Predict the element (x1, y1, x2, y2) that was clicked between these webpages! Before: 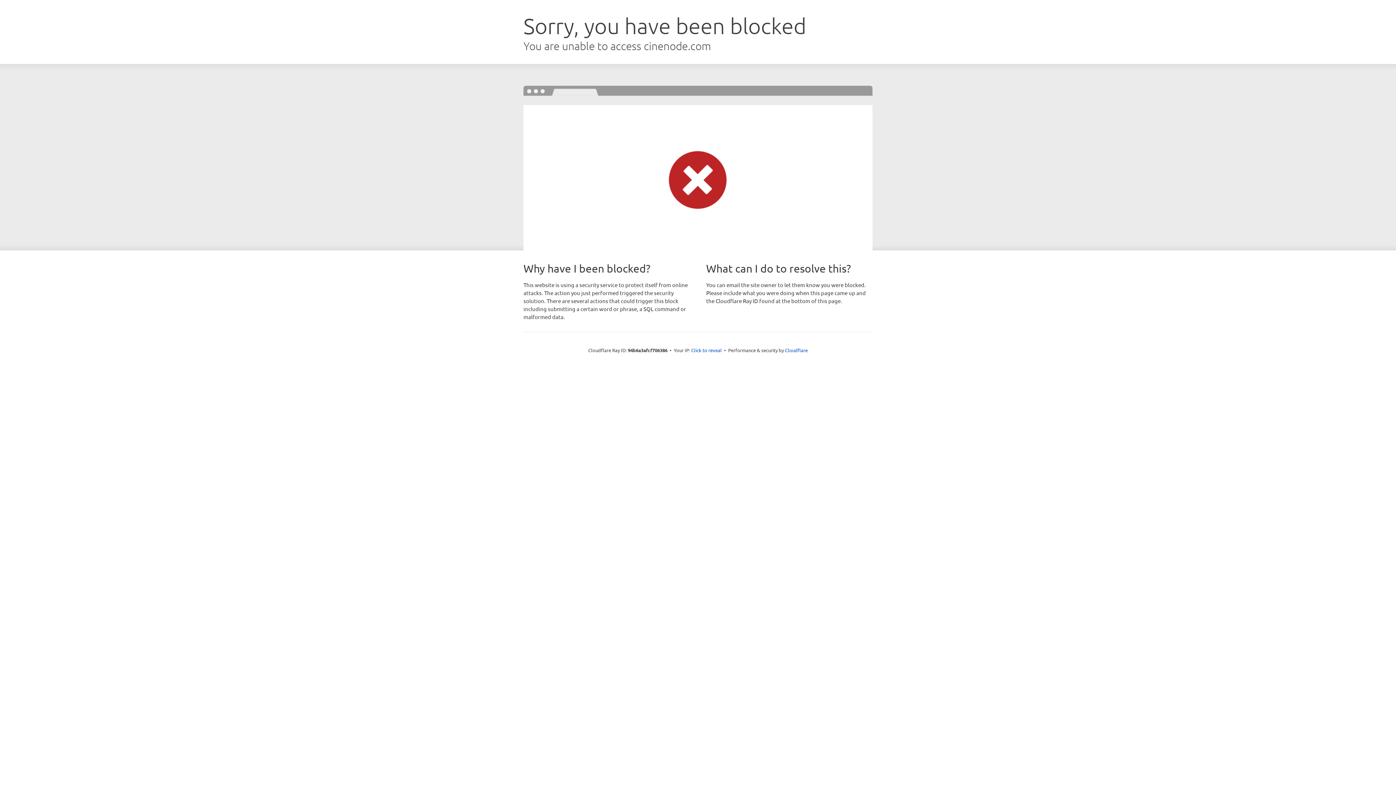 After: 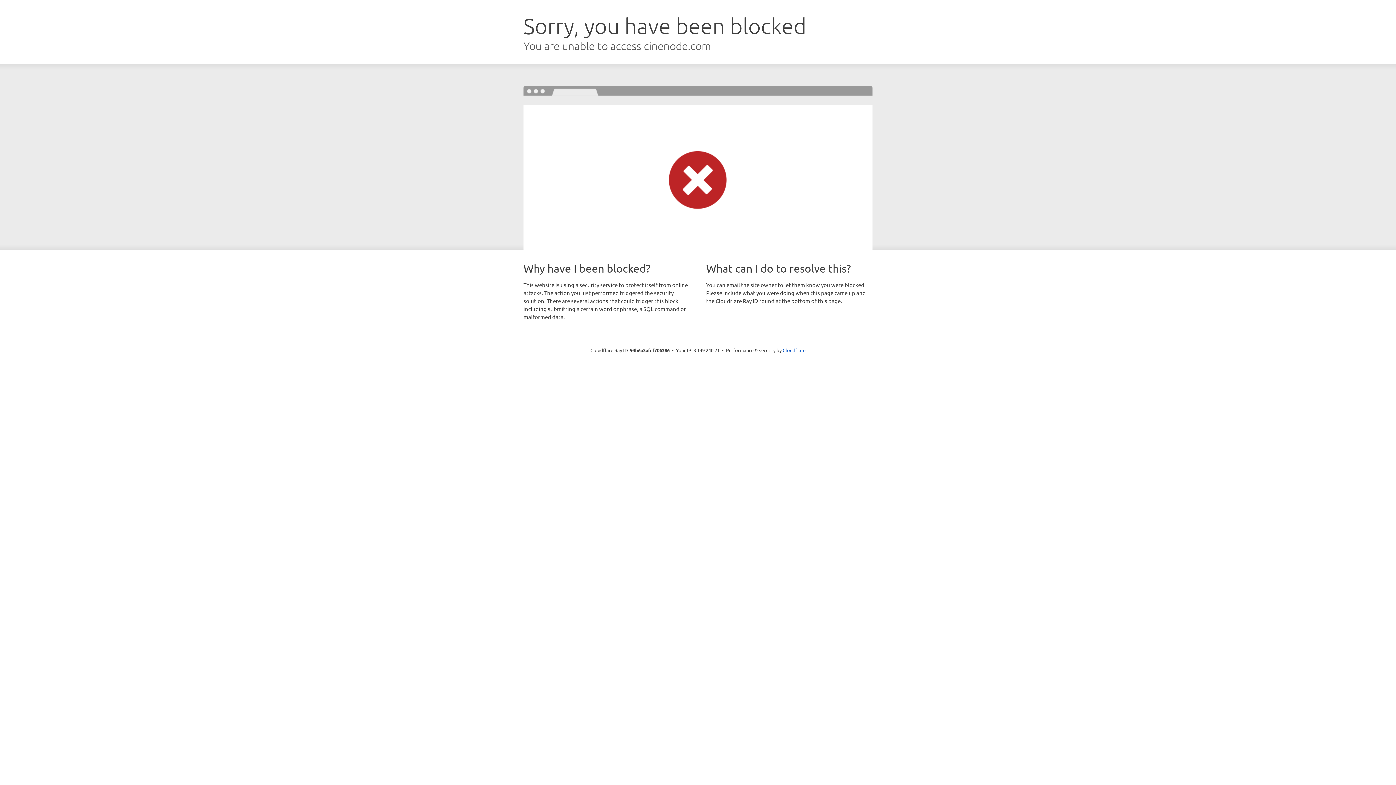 Action: bbox: (691, 346, 722, 353) label: Click to reveal